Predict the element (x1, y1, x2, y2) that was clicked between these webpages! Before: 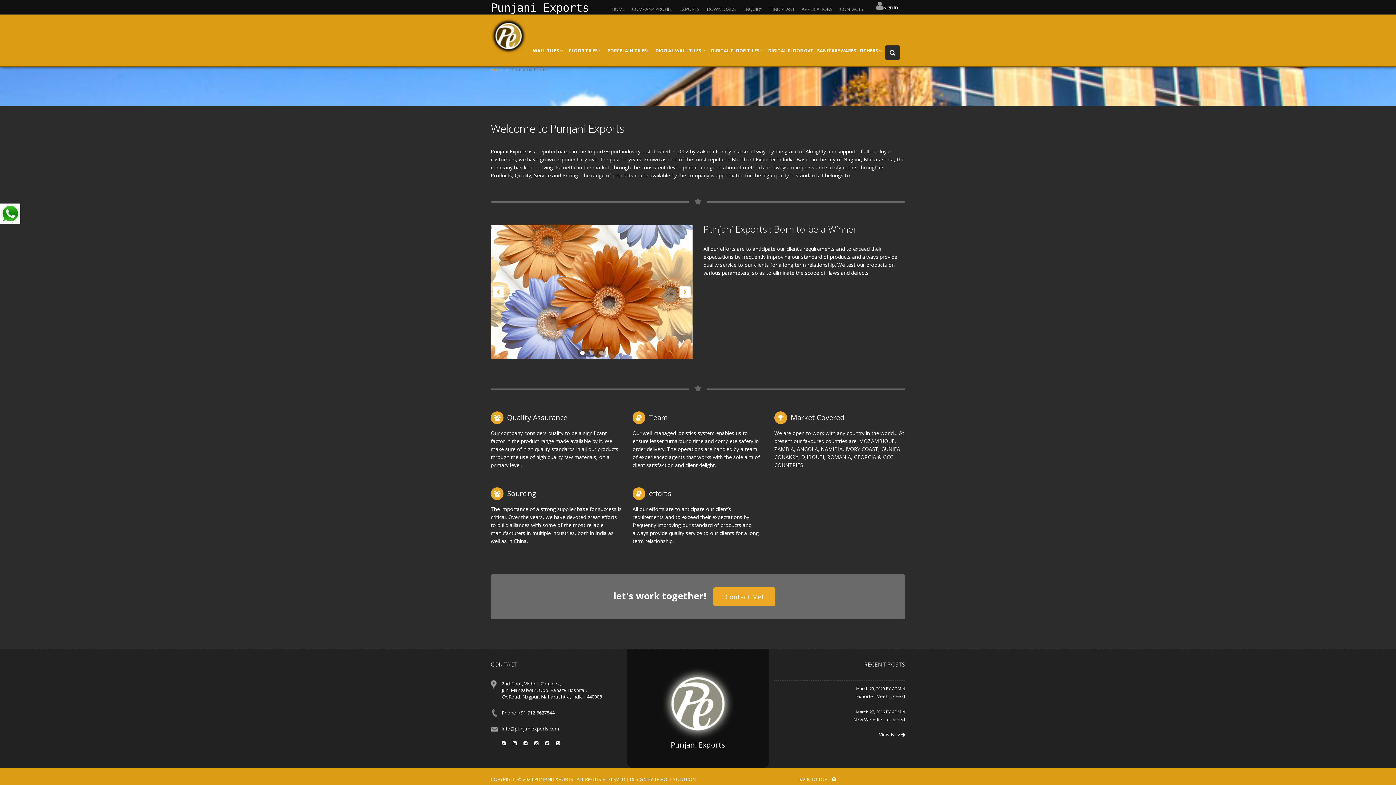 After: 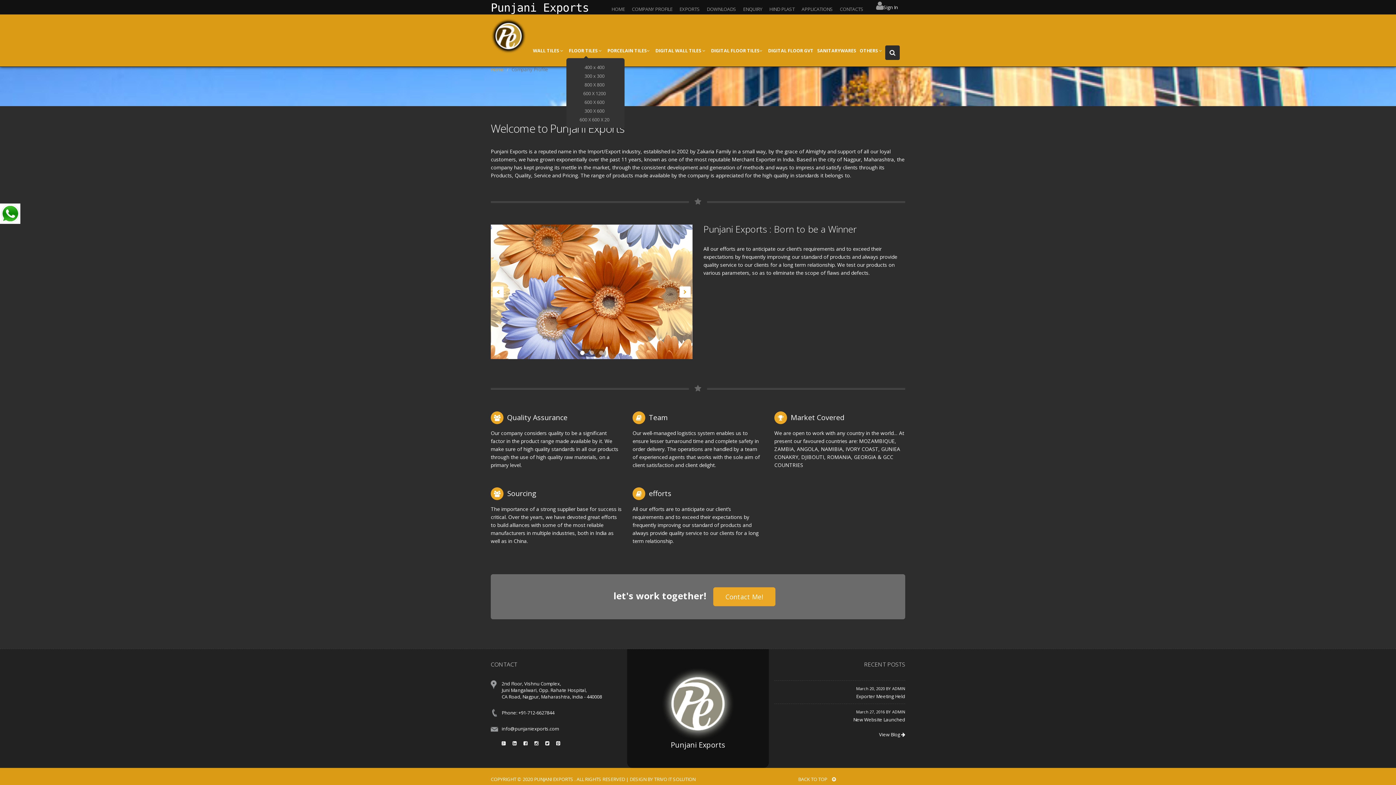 Action: label: FLOOR TILES  bbox: (566, 45, 606, 56)